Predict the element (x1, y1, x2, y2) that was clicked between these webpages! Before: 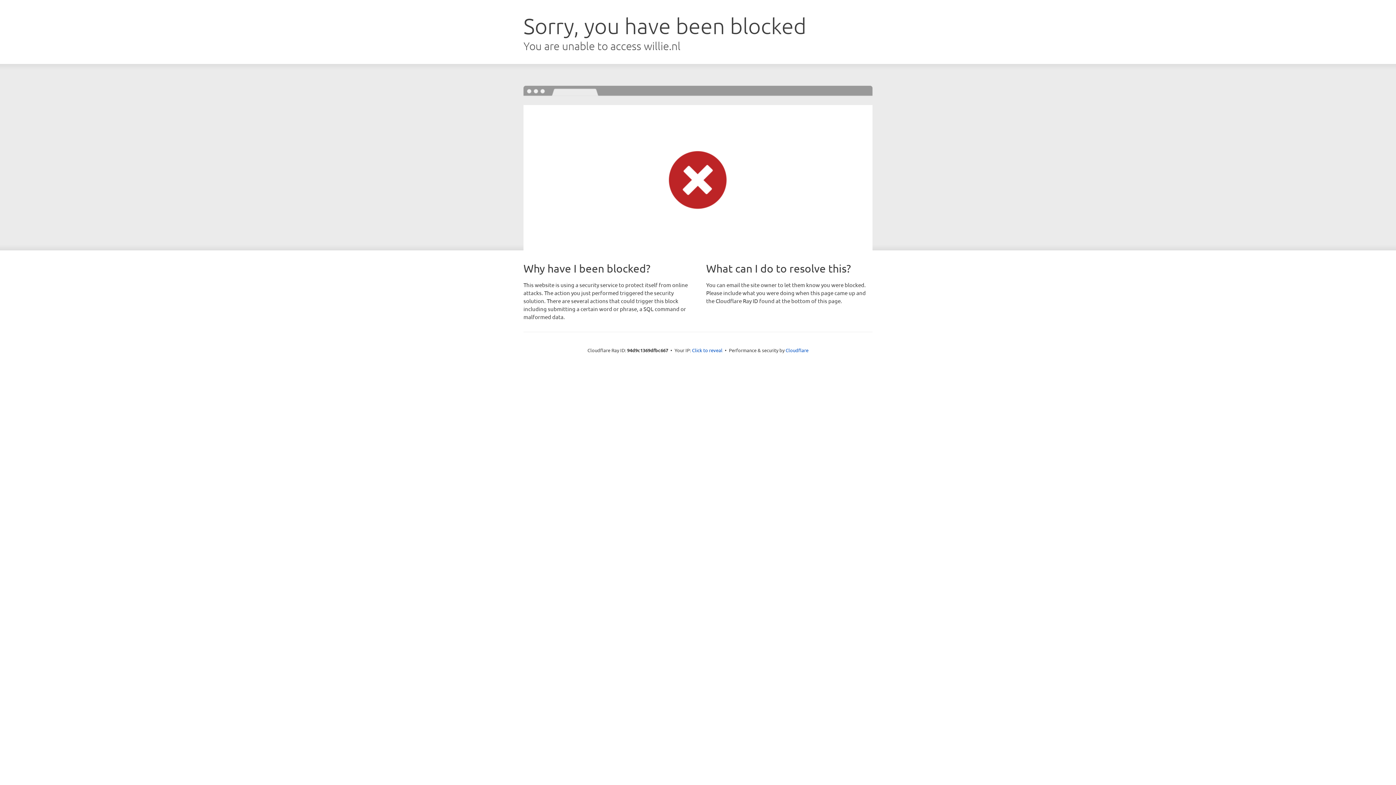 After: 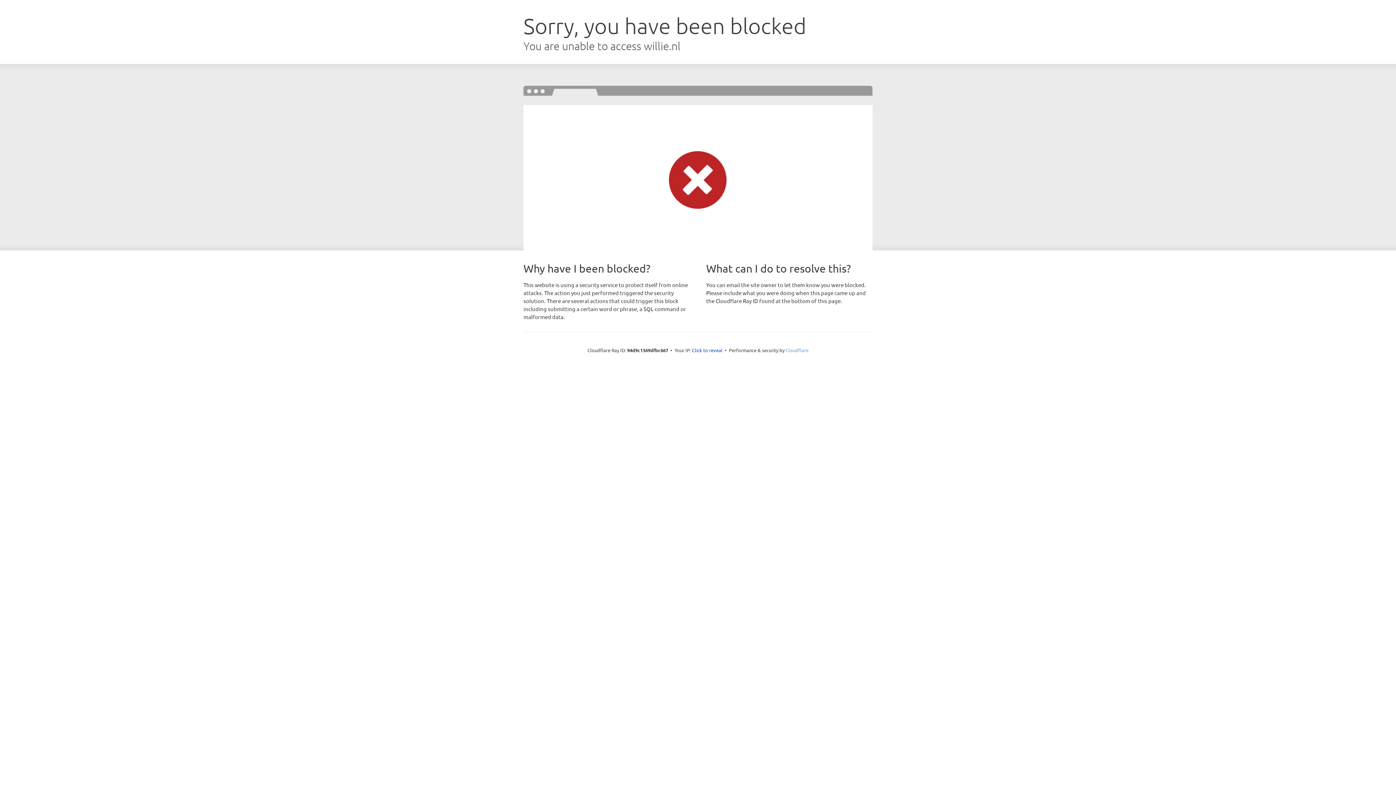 Action: bbox: (785, 347, 808, 353) label: Cloudflare